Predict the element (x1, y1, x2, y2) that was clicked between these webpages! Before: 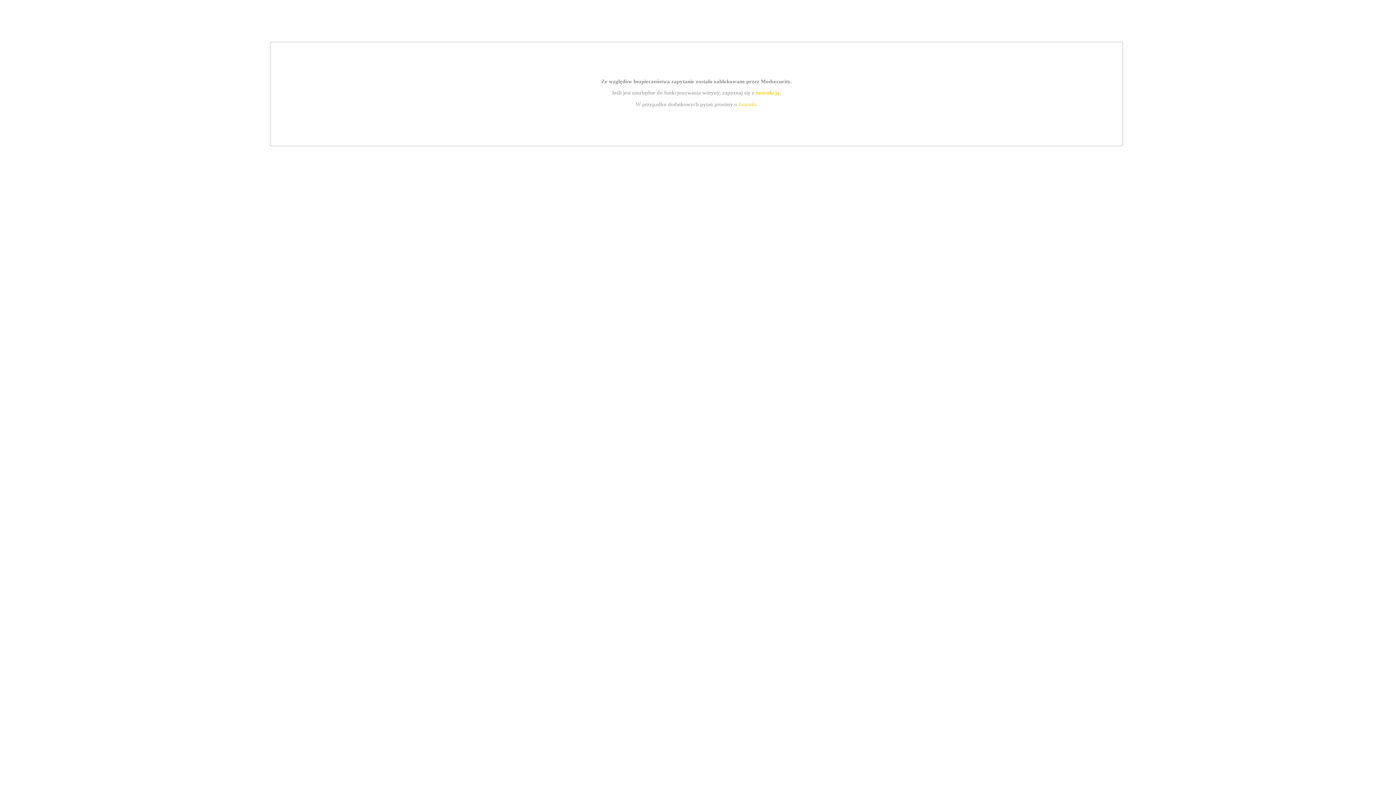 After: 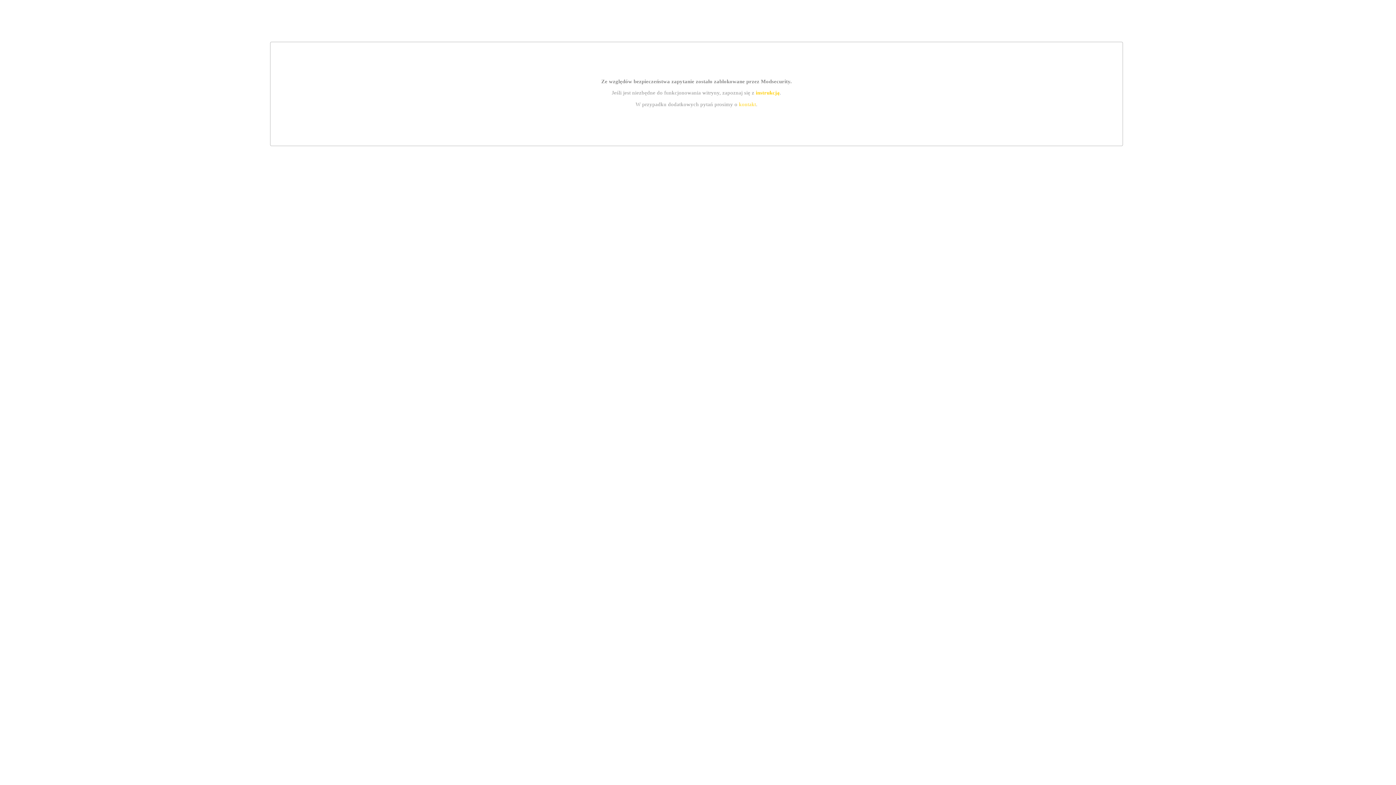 Action: label: instrukcją bbox: (755, 89, 779, 95)